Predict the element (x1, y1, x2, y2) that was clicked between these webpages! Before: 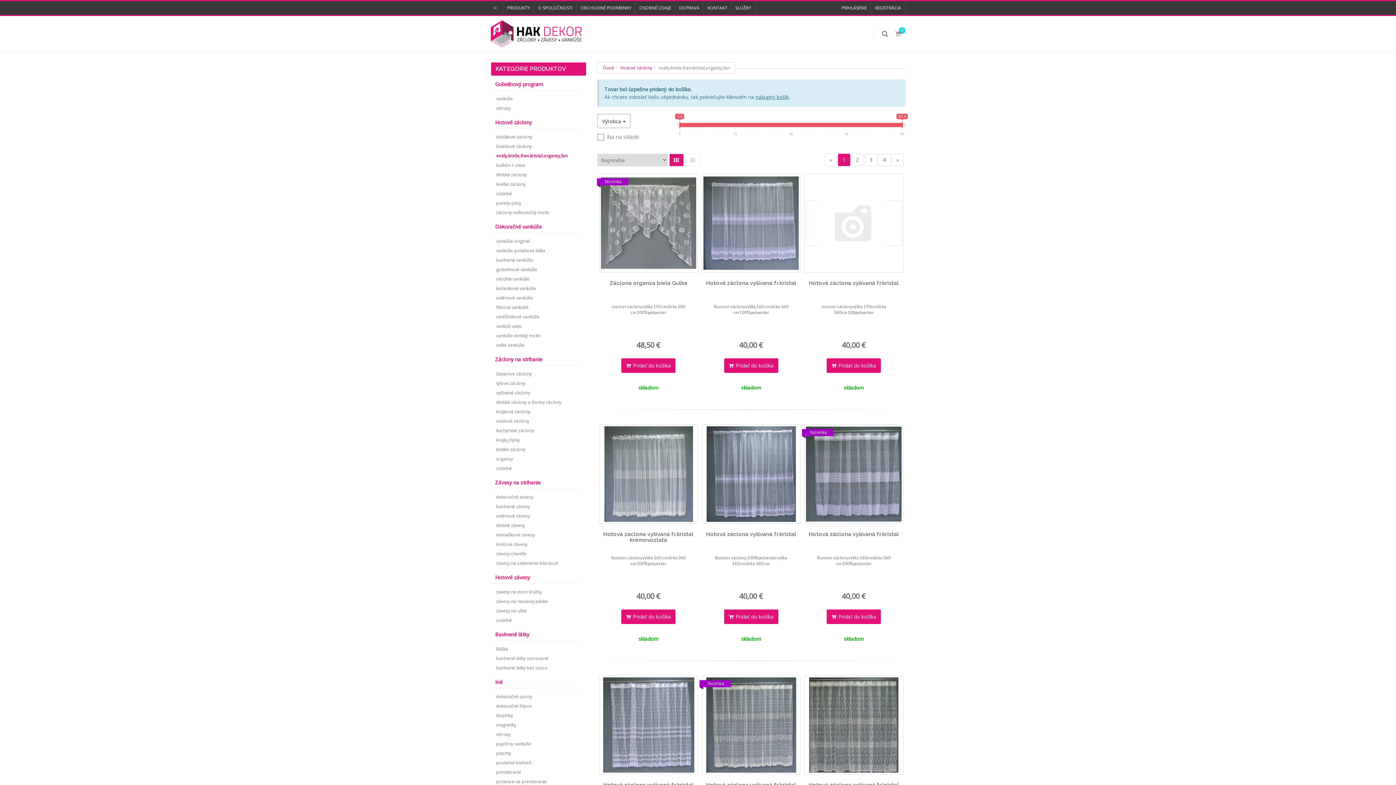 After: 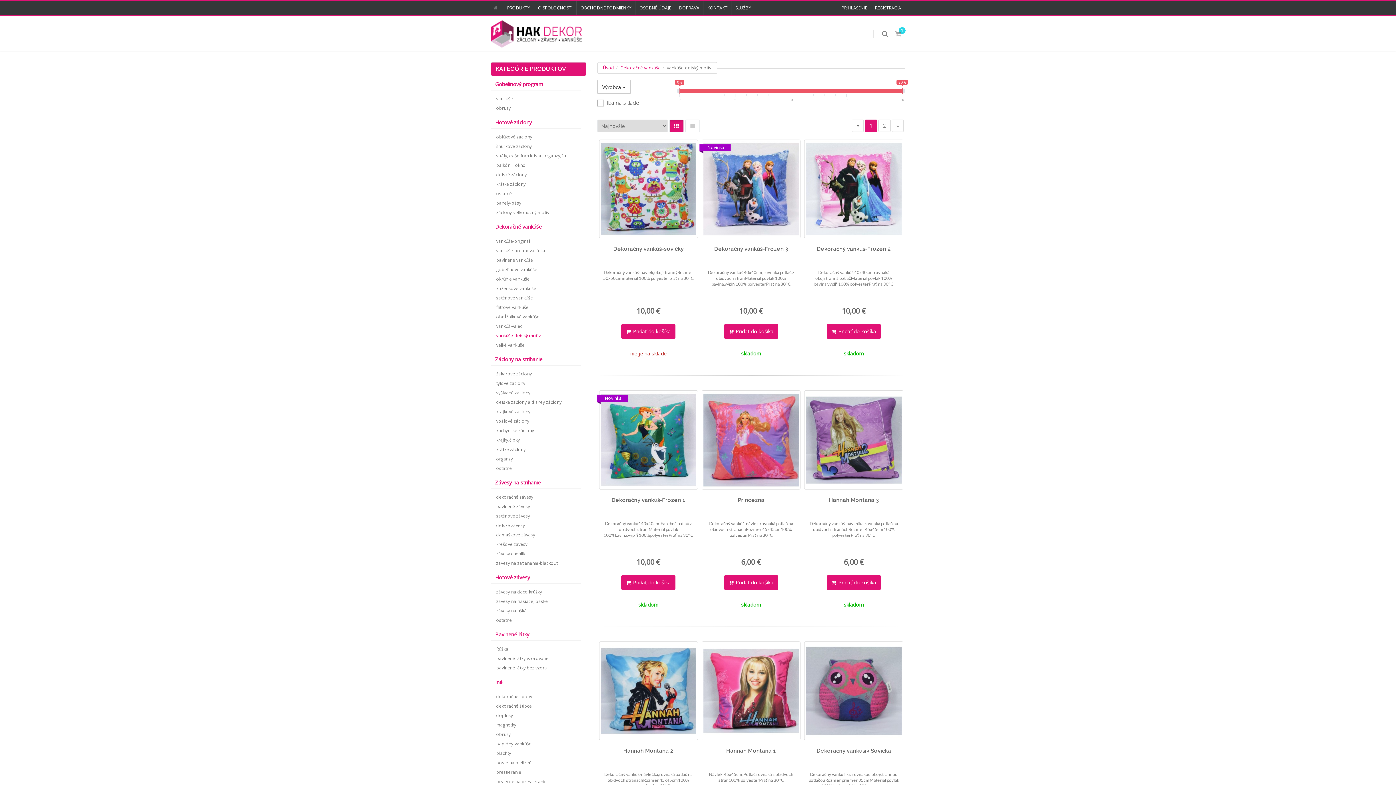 Action: bbox: (490, 331, 580, 340) label: vankúše-detský motív